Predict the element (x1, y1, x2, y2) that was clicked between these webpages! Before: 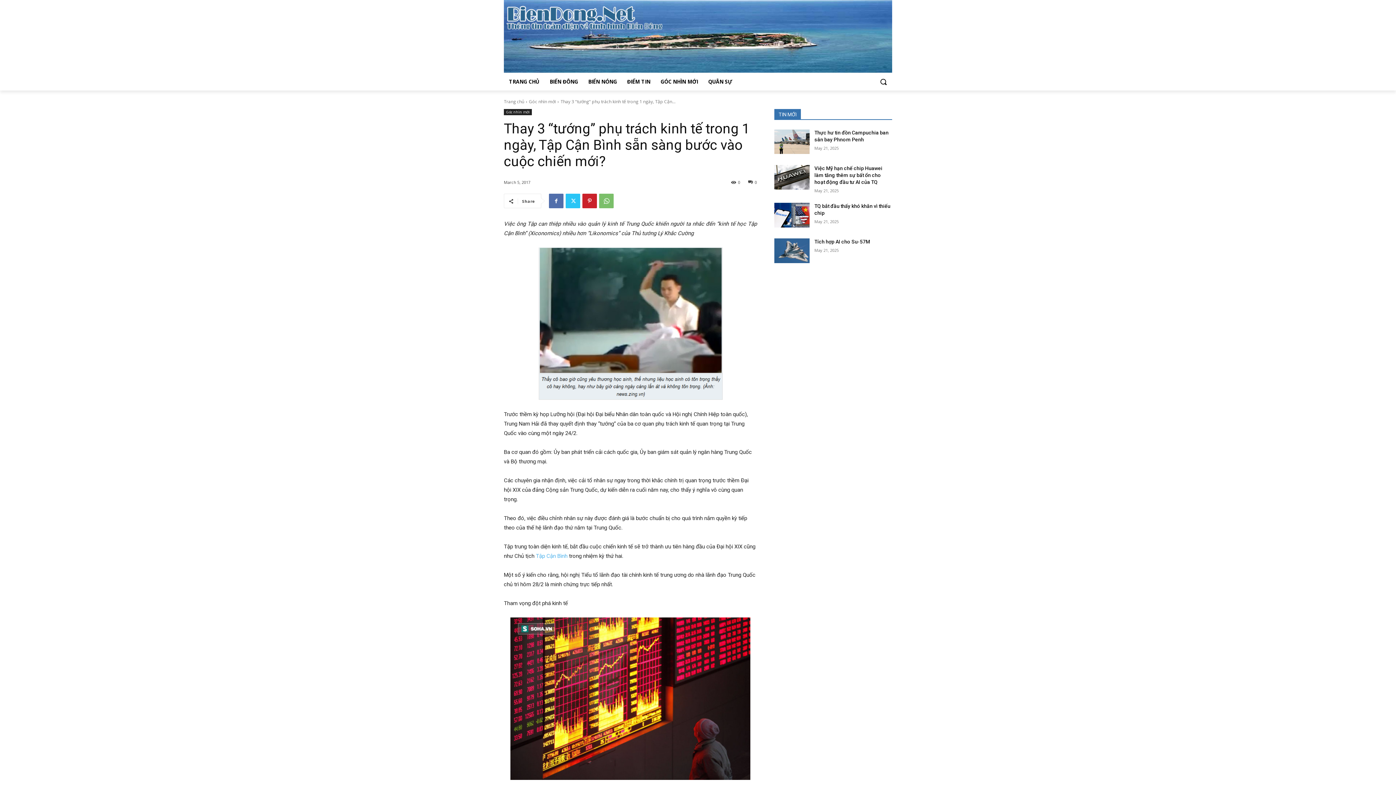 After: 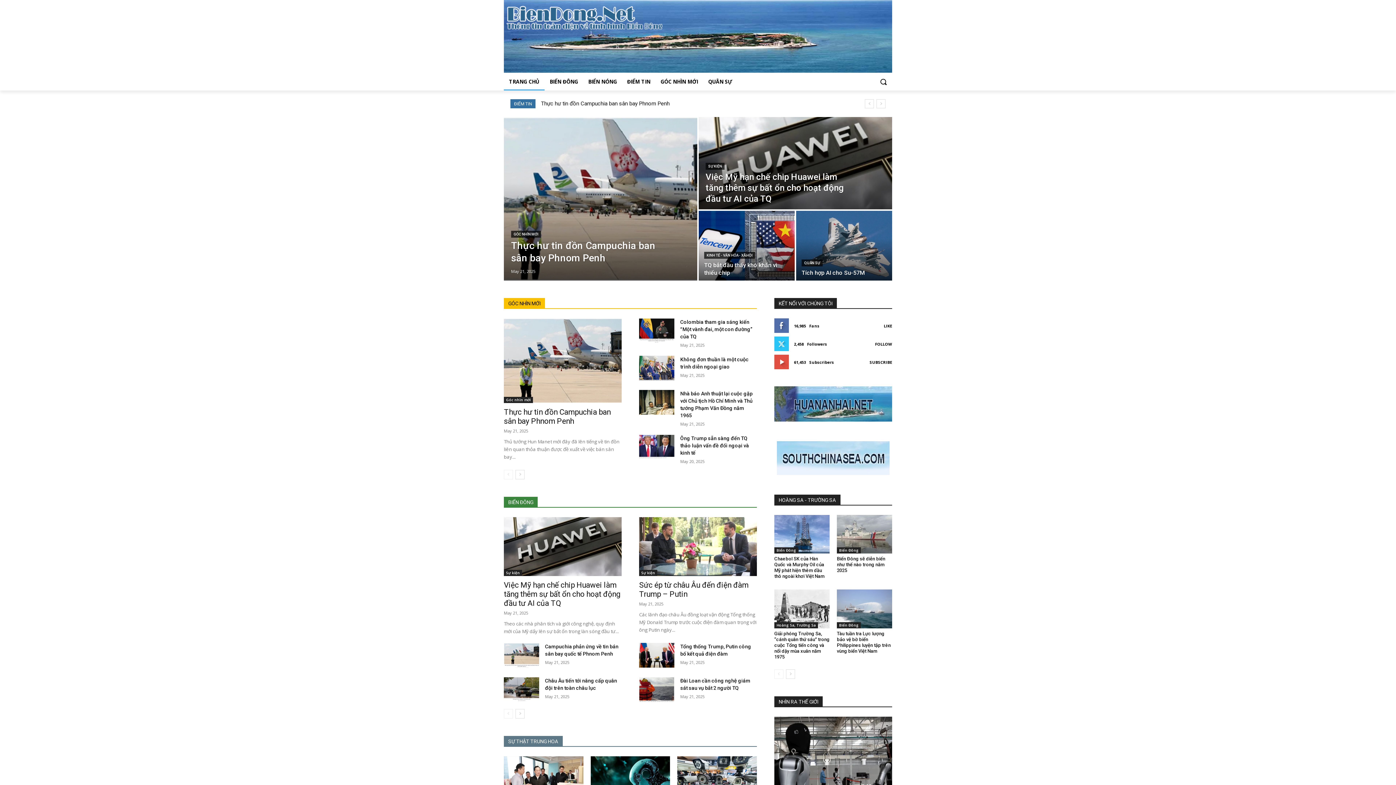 Action: label: Trang chủ bbox: (504, 98, 524, 104)